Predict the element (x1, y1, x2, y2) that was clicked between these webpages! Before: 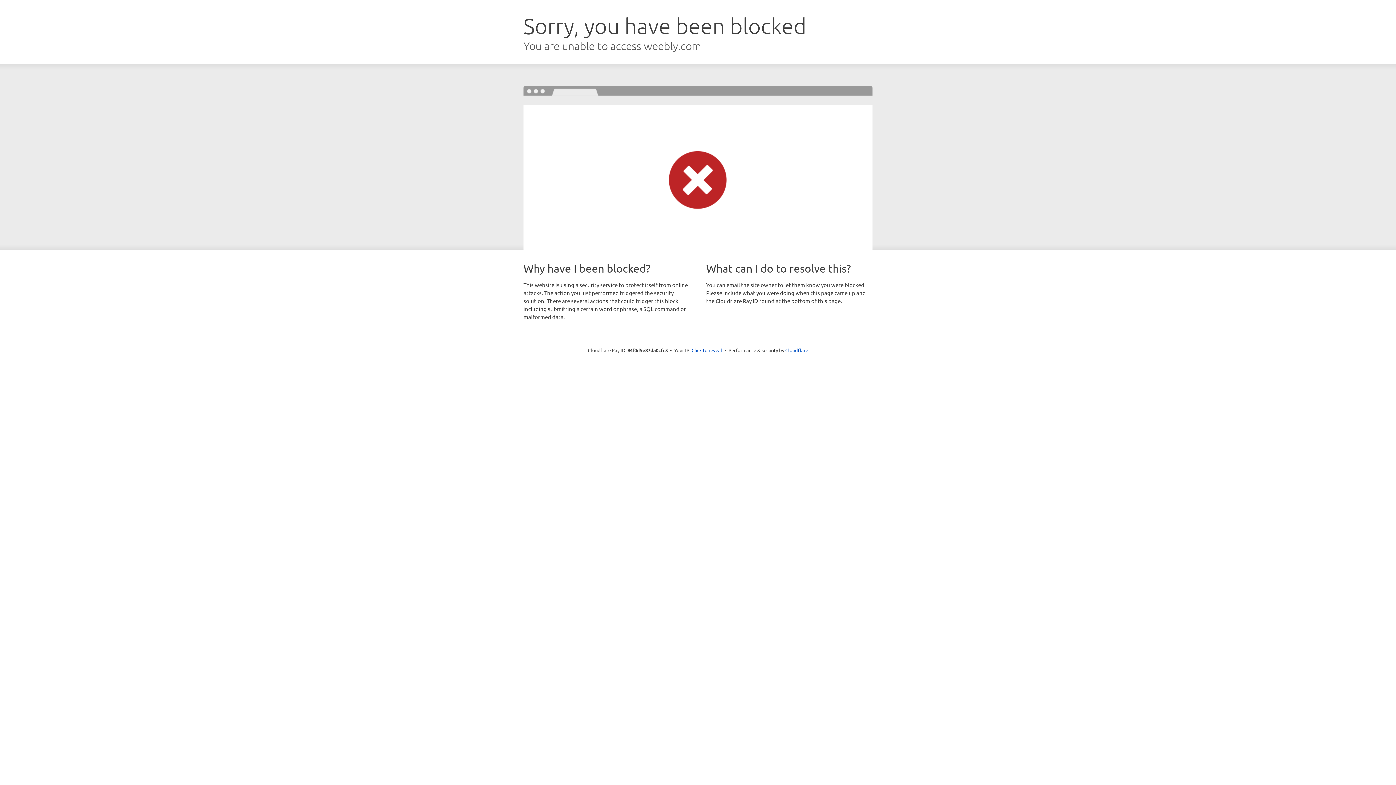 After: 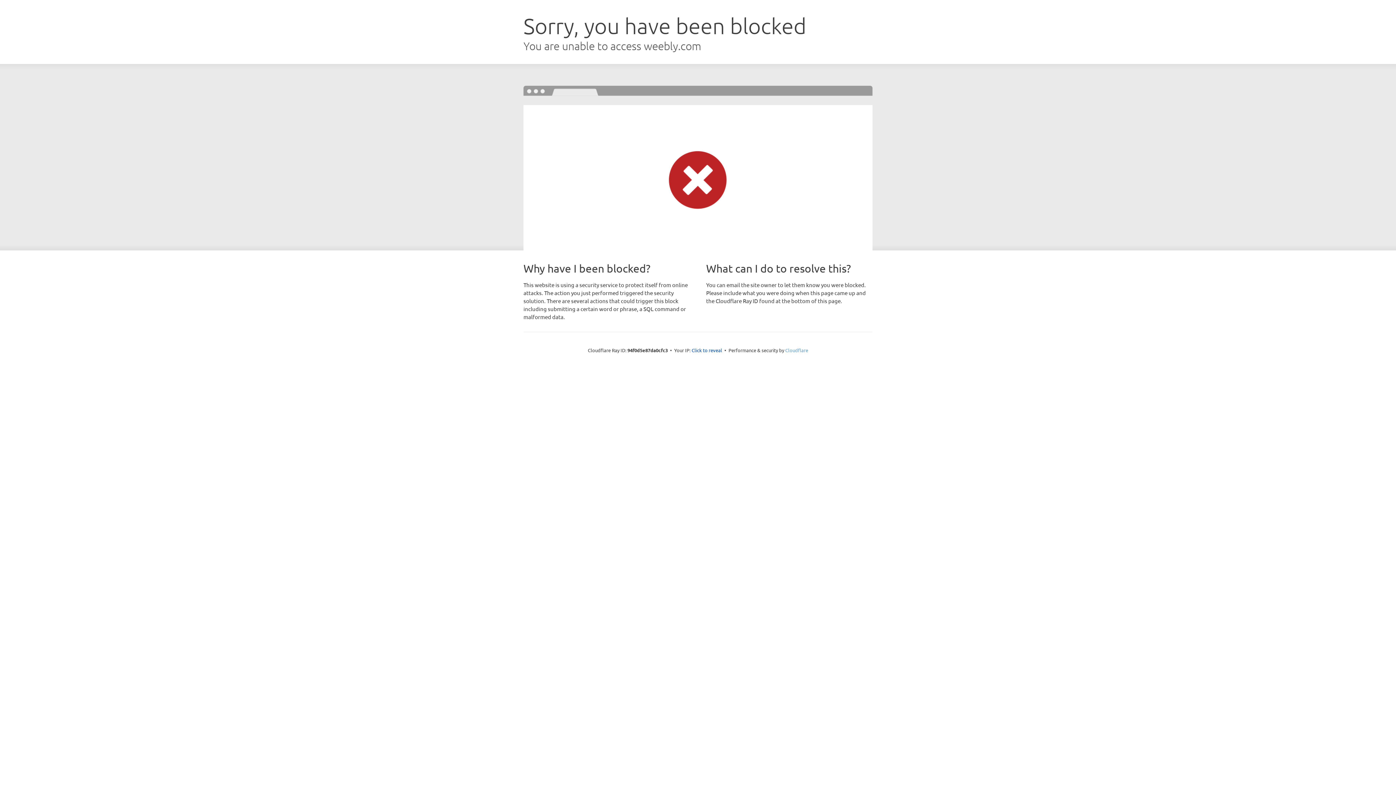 Action: bbox: (785, 347, 808, 353) label: Cloudflare